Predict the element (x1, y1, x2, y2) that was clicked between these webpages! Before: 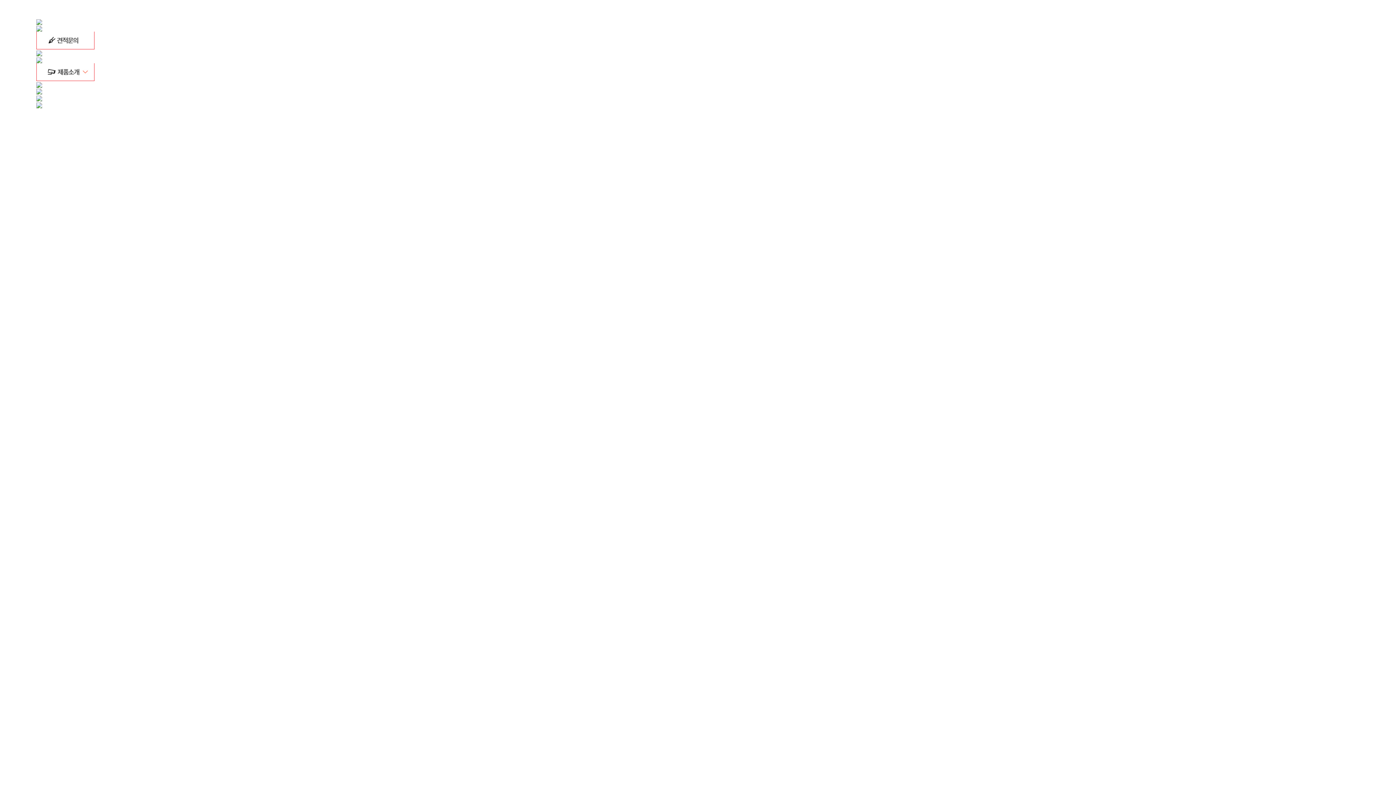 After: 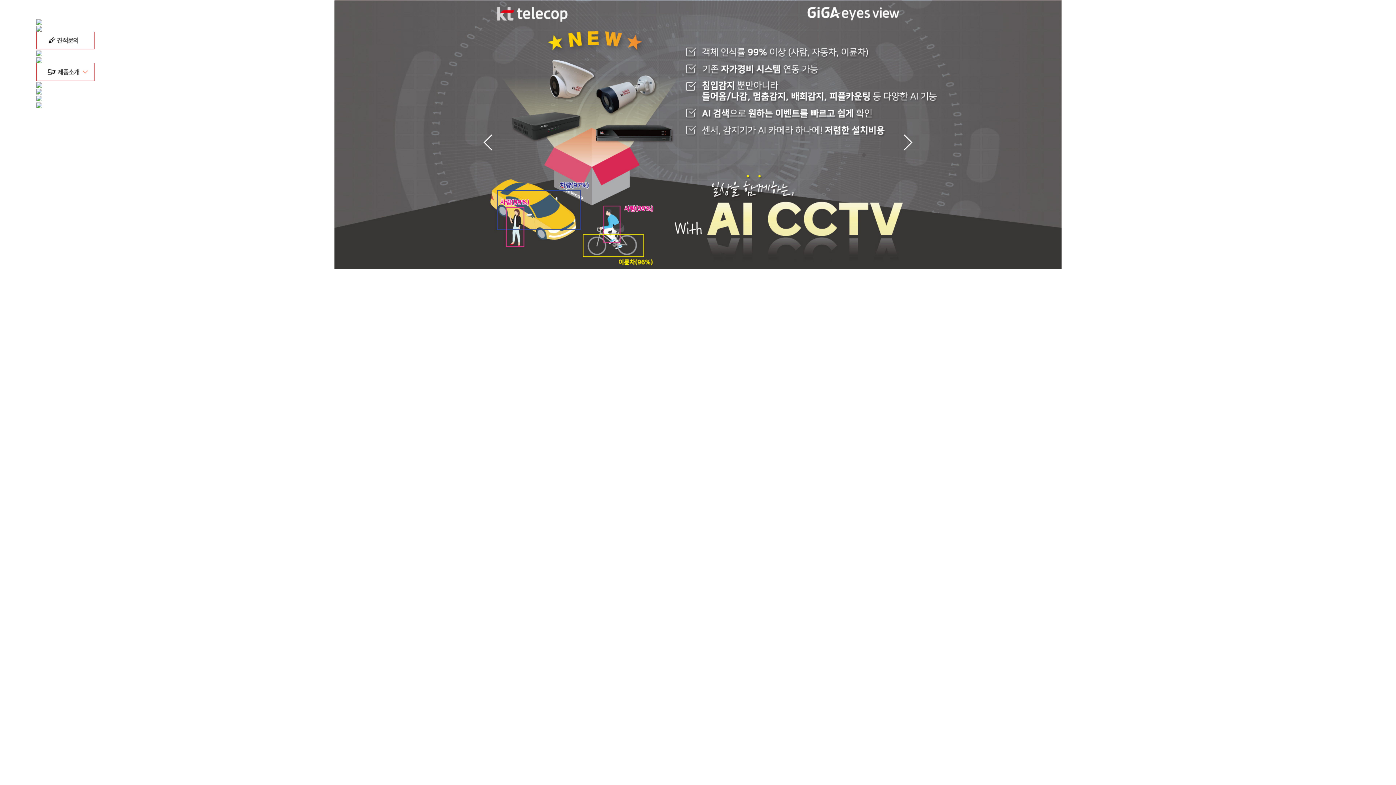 Action: bbox: (36, 56, 42, 62)